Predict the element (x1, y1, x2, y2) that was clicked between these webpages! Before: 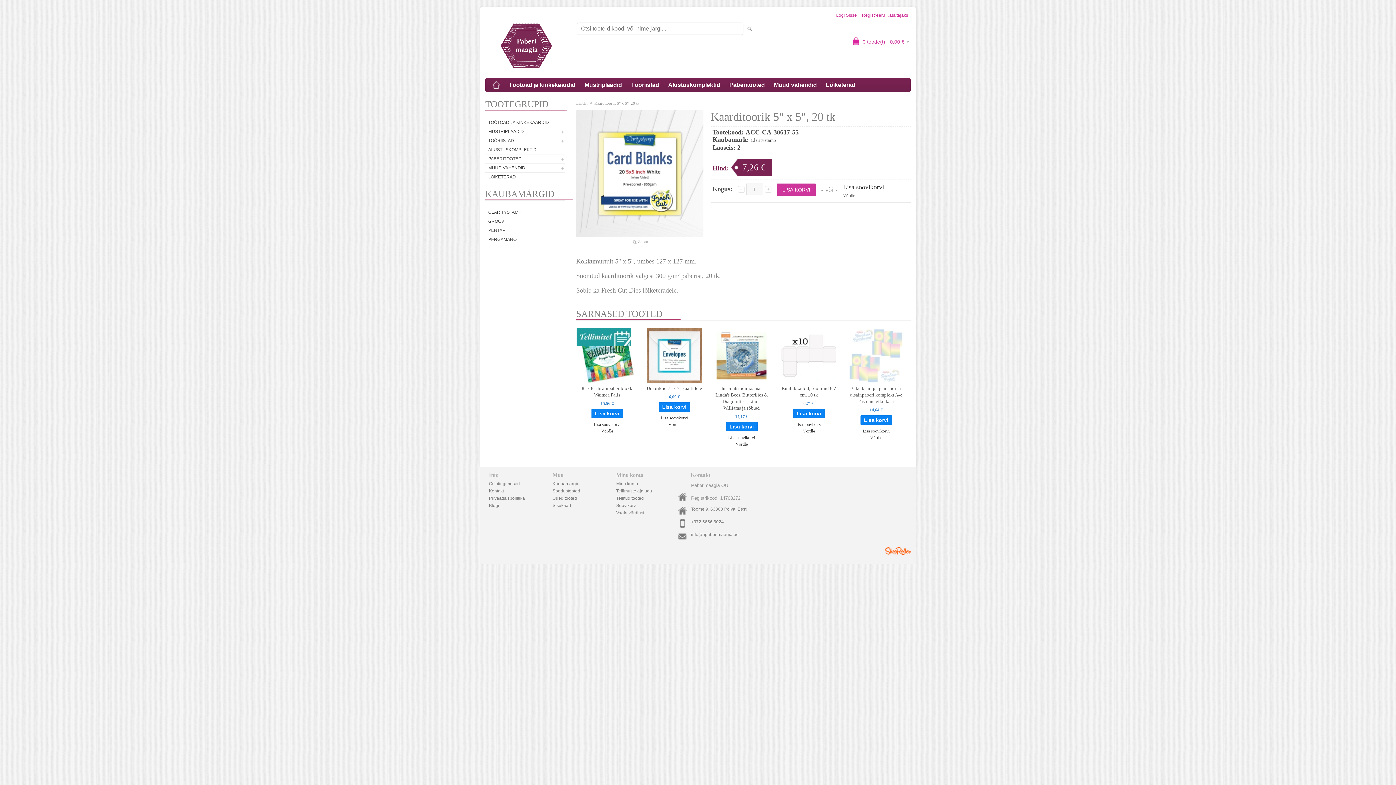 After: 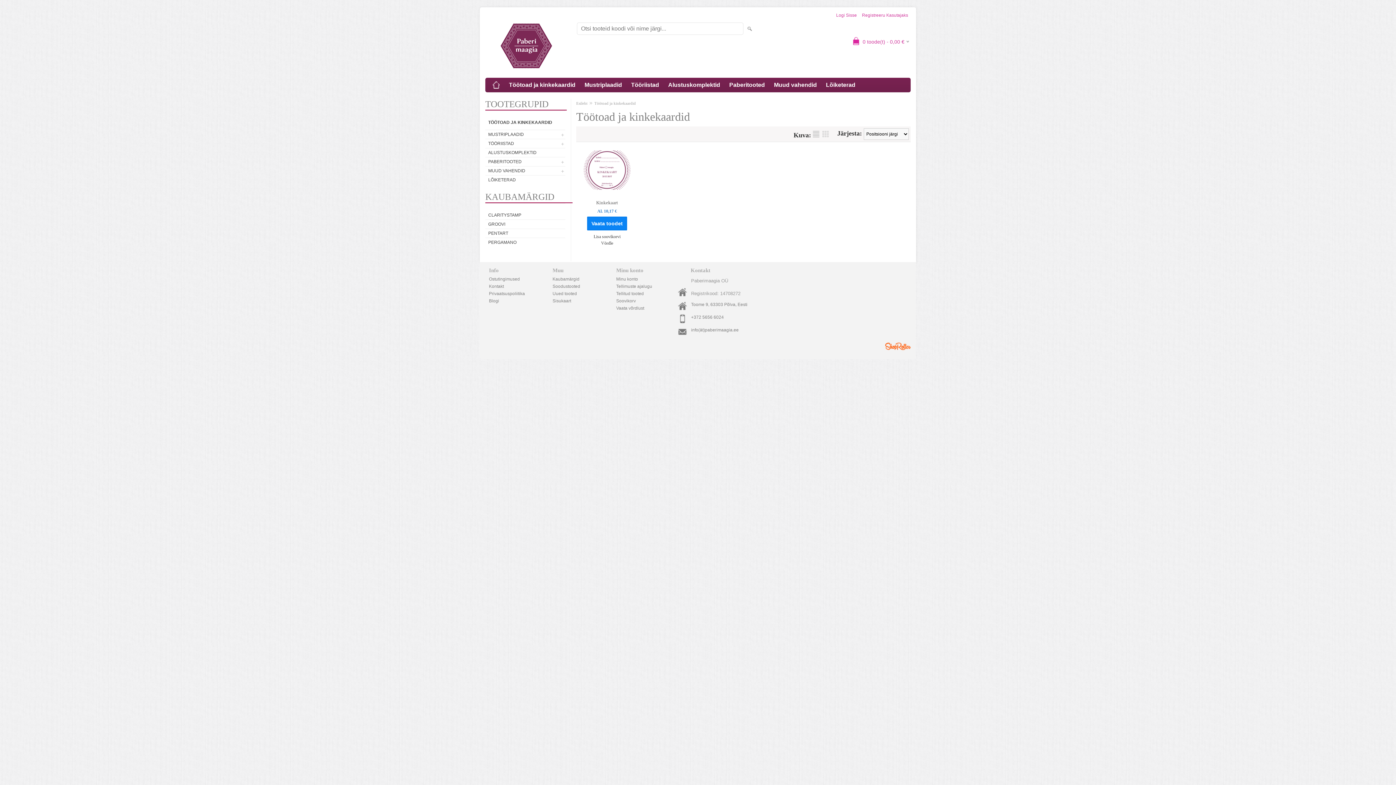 Action: bbox: (485, 118, 565, 126) label: TÖÖTOAD JA KINKEKAARDID